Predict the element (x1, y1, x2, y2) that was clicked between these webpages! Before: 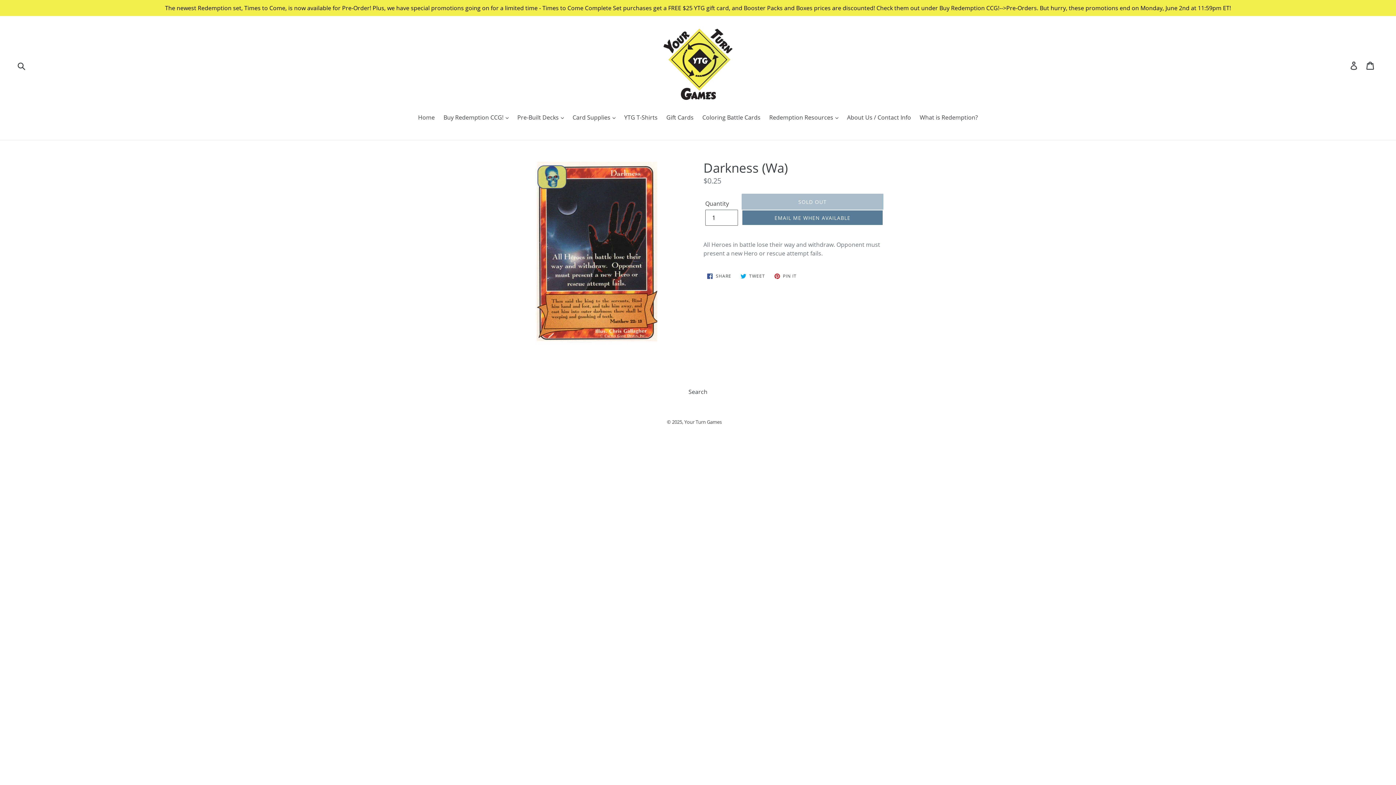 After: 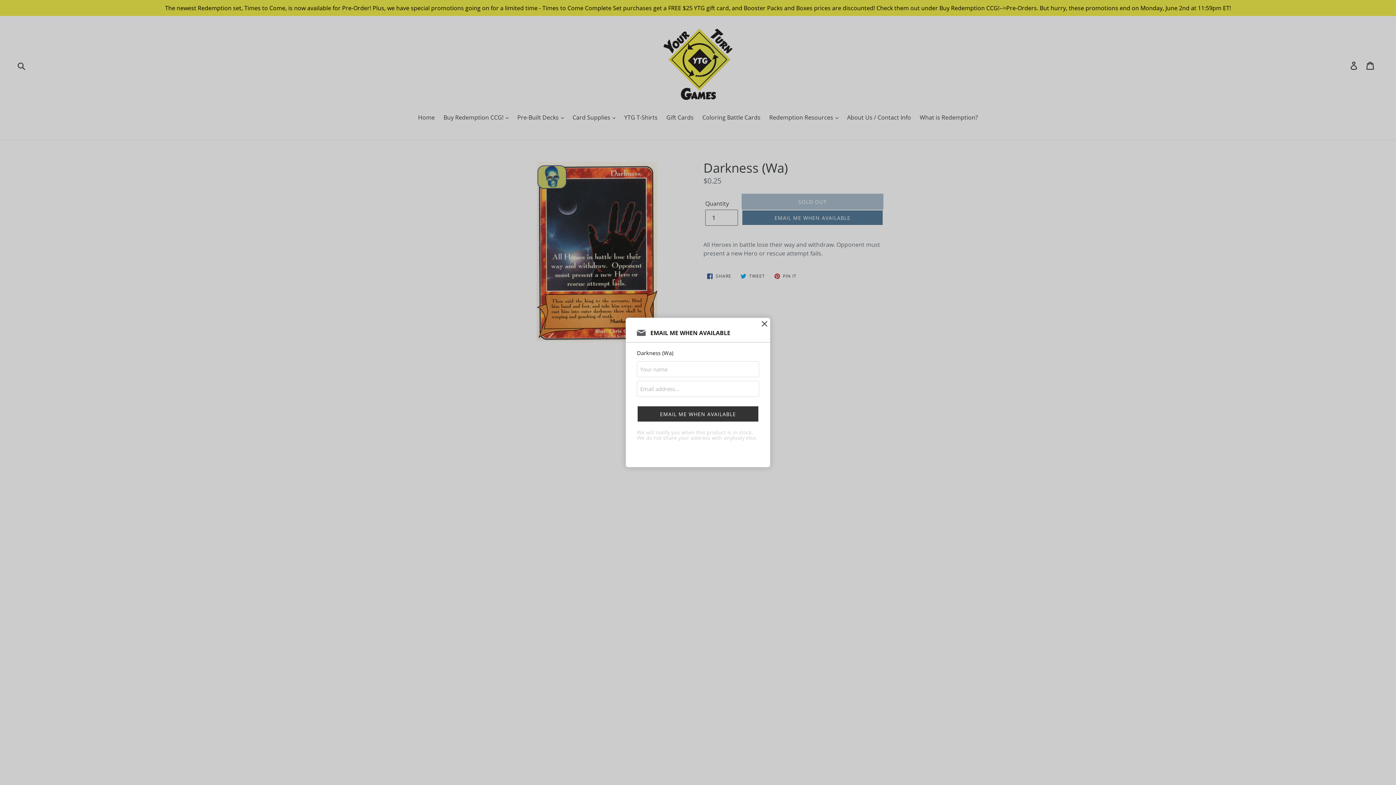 Action: label: Restock notification button bbox: (741, 209, 883, 225)